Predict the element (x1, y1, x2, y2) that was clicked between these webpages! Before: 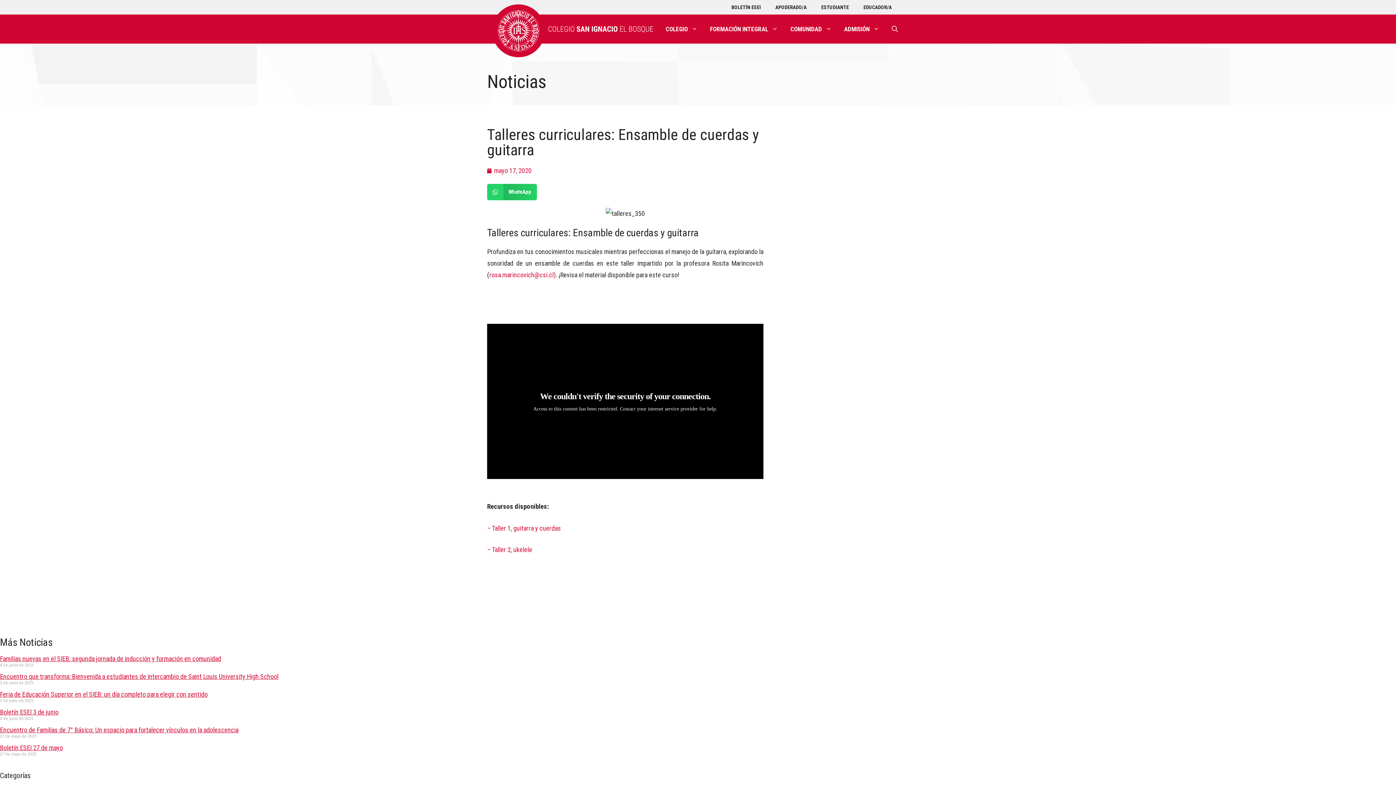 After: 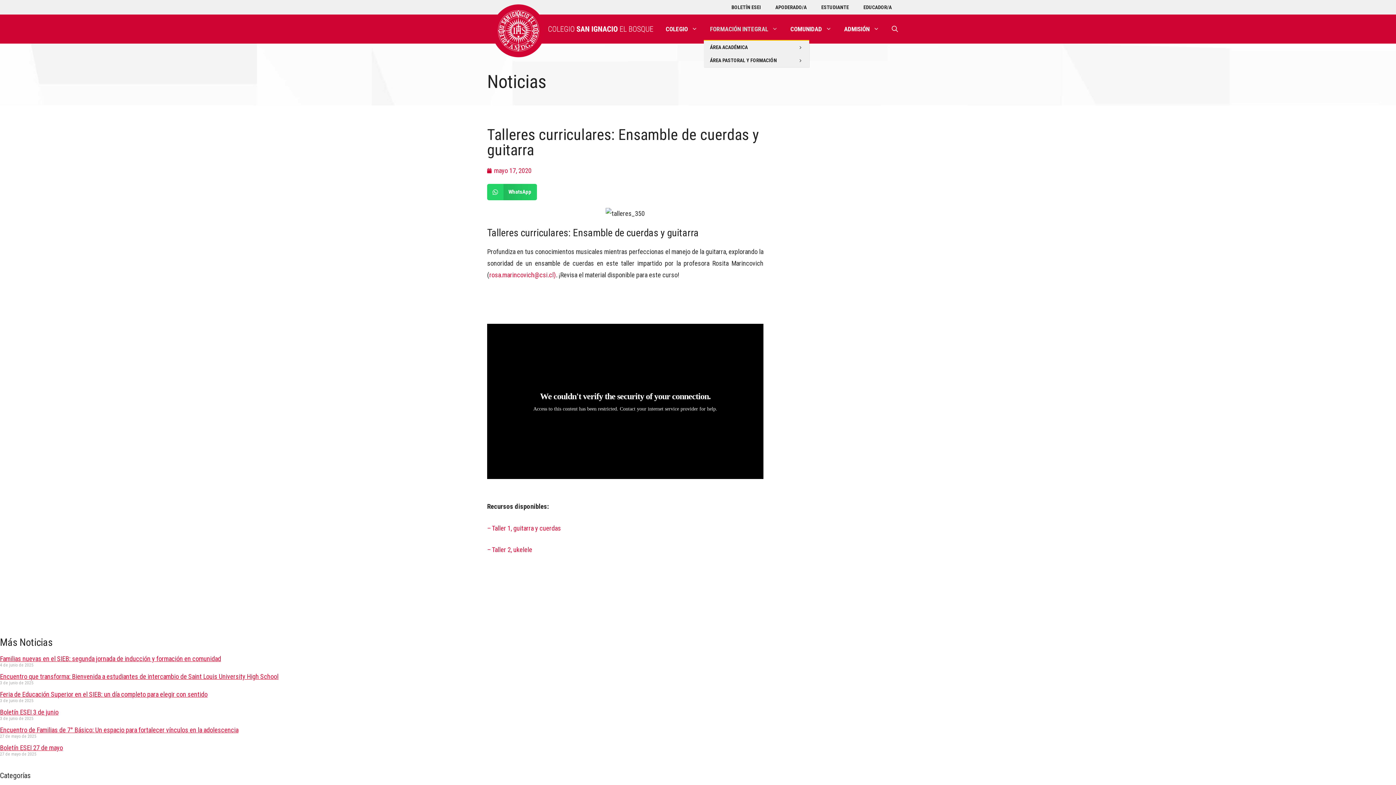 Action: label: FORMACIÓN INTEGRAL bbox: (704, 18, 784, 40)